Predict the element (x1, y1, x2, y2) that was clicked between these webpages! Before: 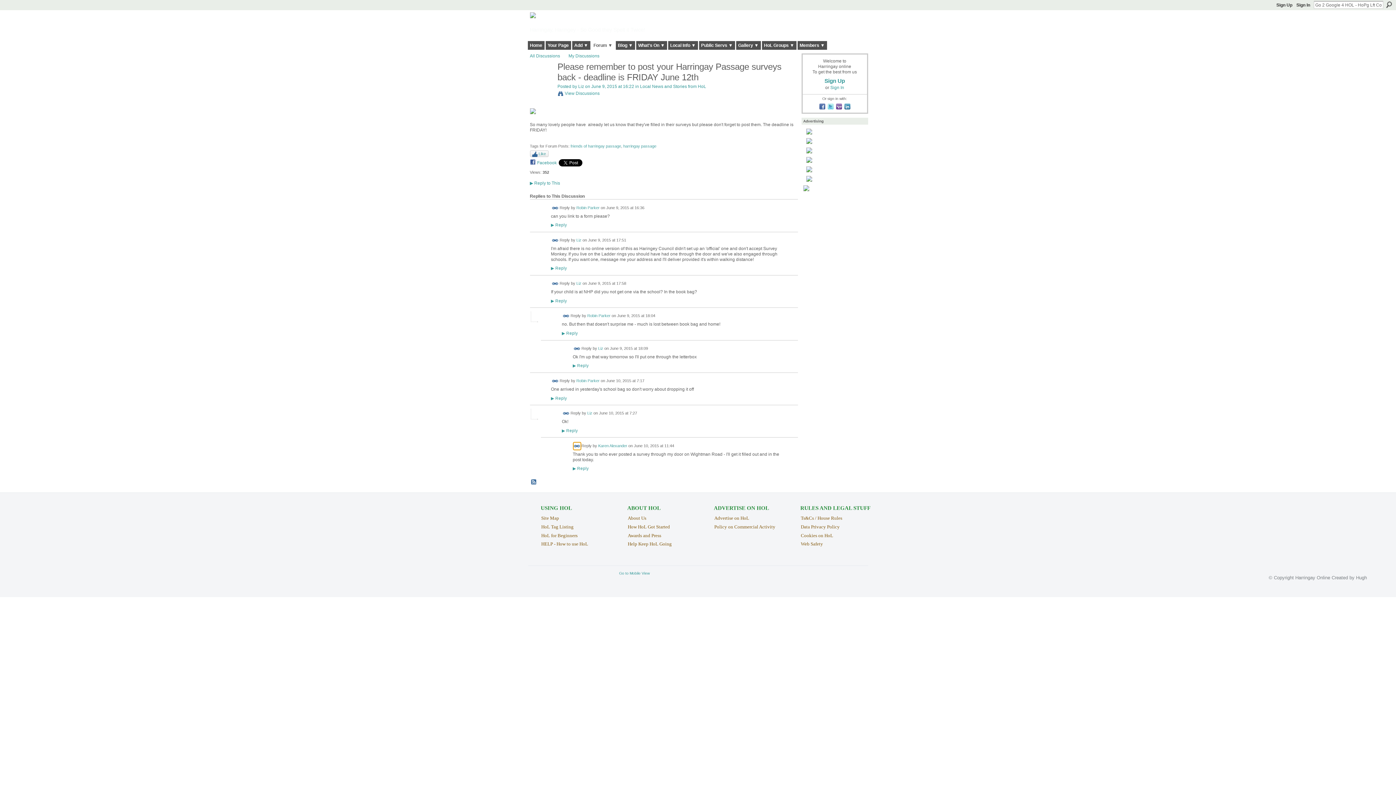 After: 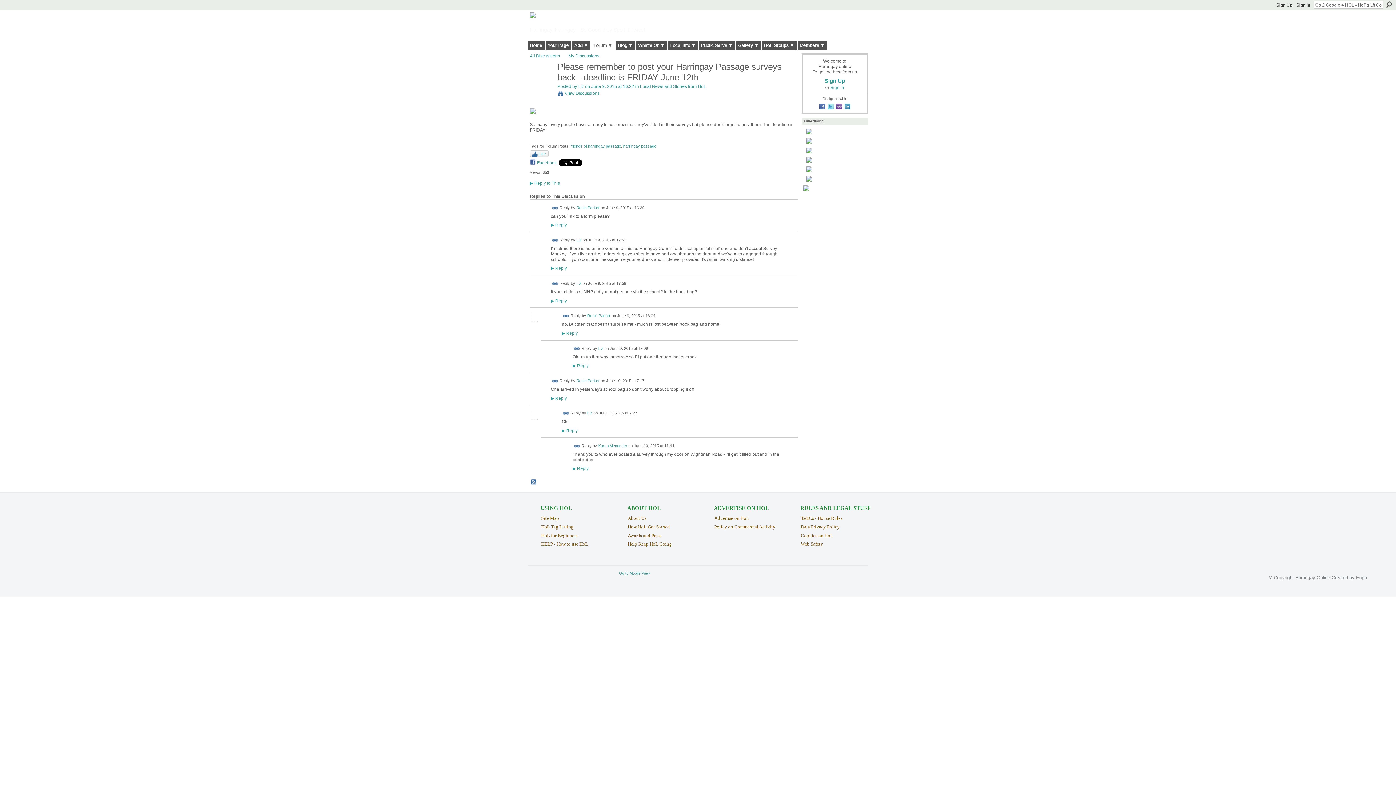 Action: bbox: (573, 345, 580, 352) label: Permalink